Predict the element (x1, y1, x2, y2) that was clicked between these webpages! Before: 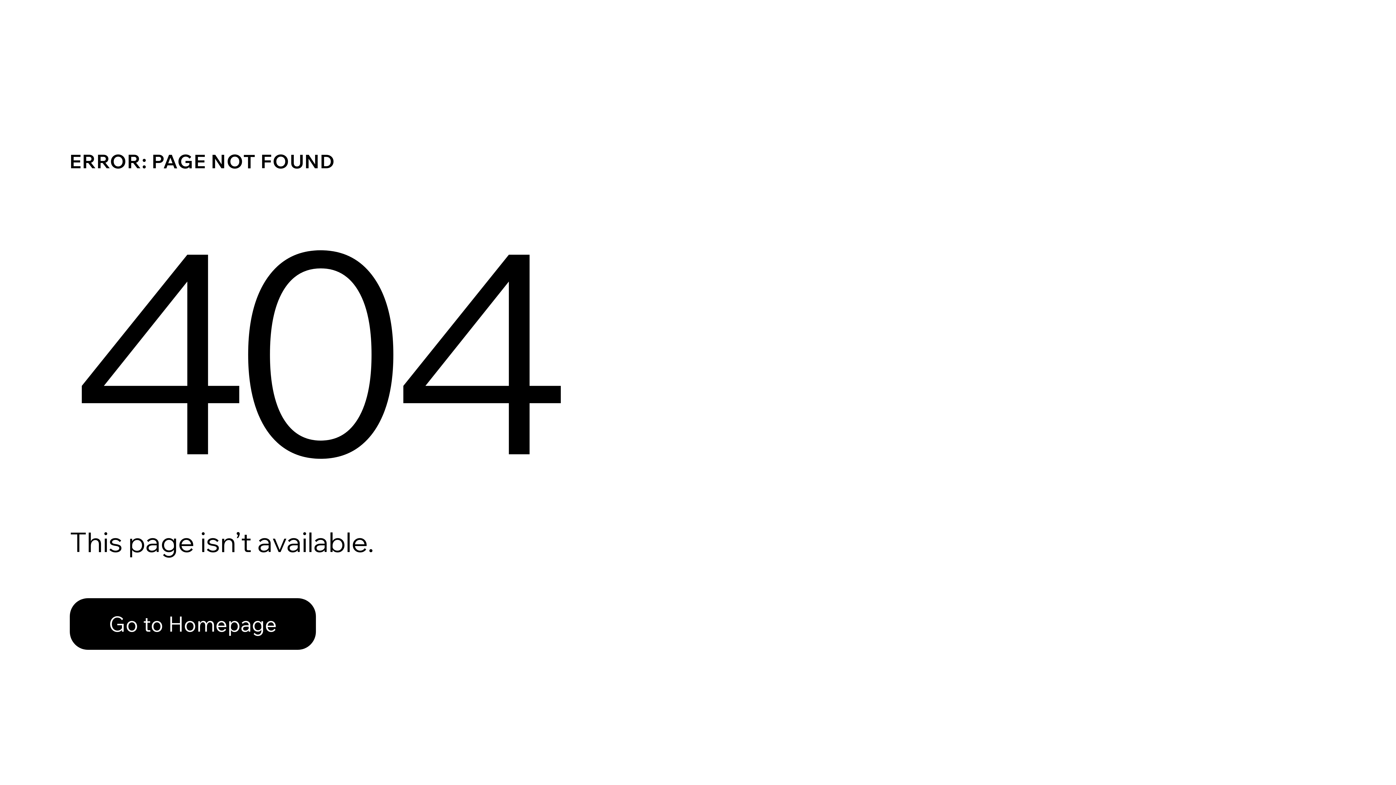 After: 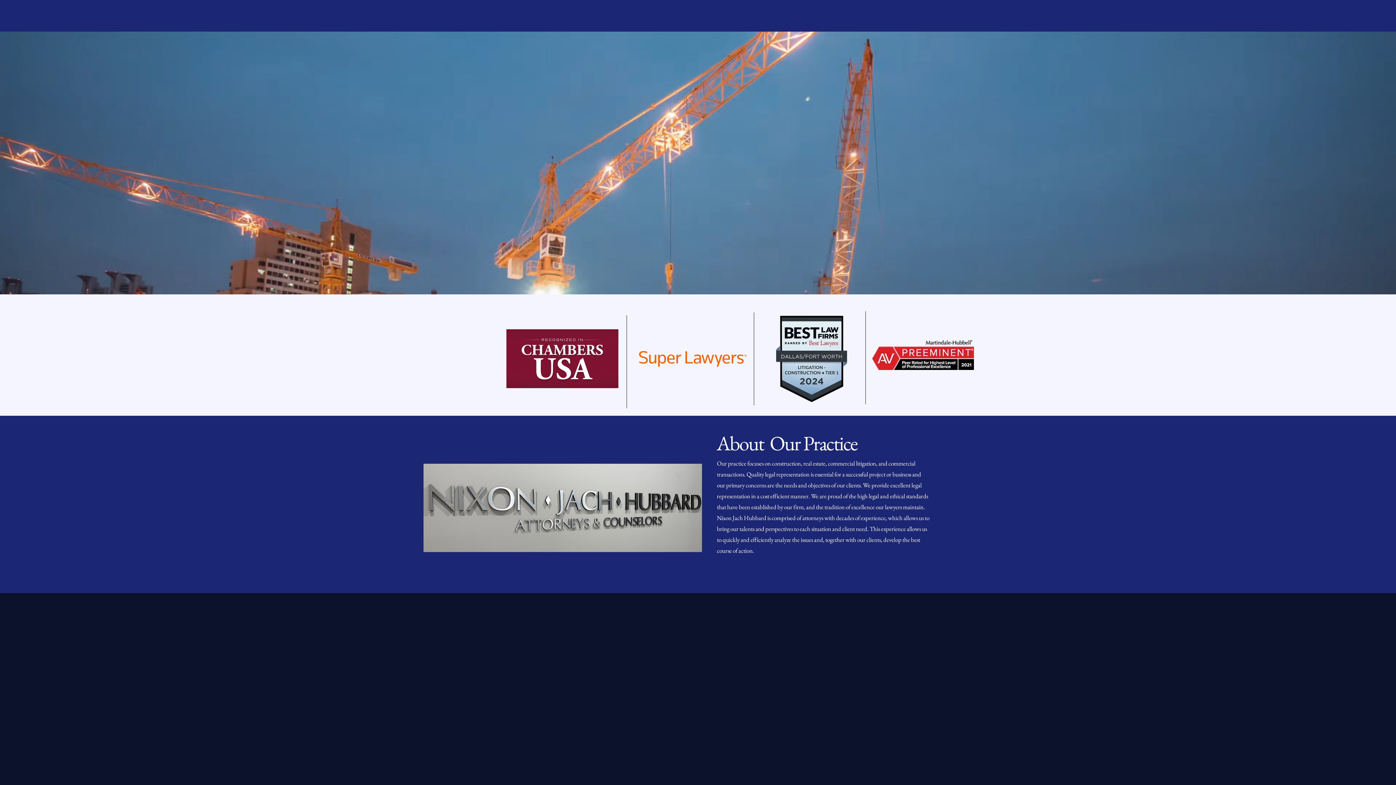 Action: bbox: (69, 598, 316, 650) label: Go to Homepage